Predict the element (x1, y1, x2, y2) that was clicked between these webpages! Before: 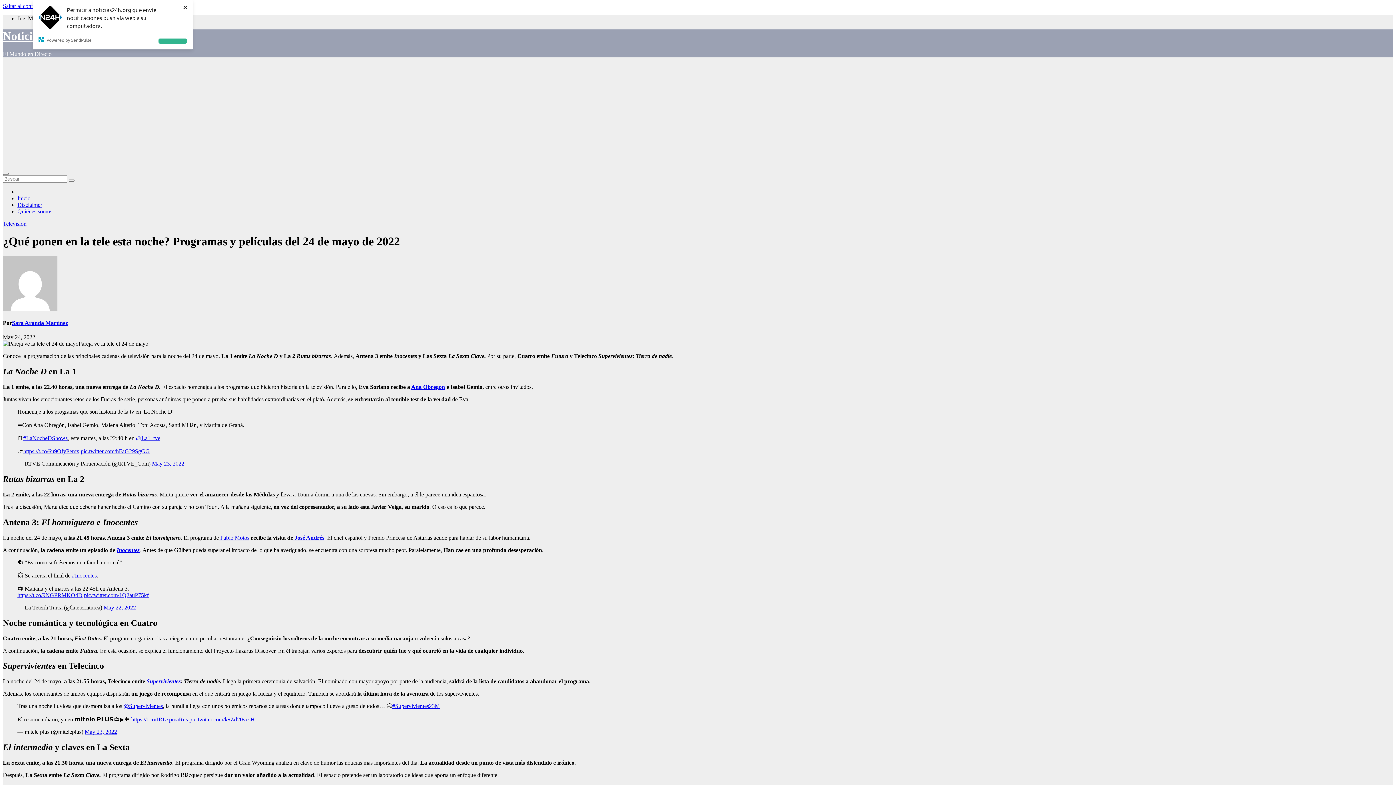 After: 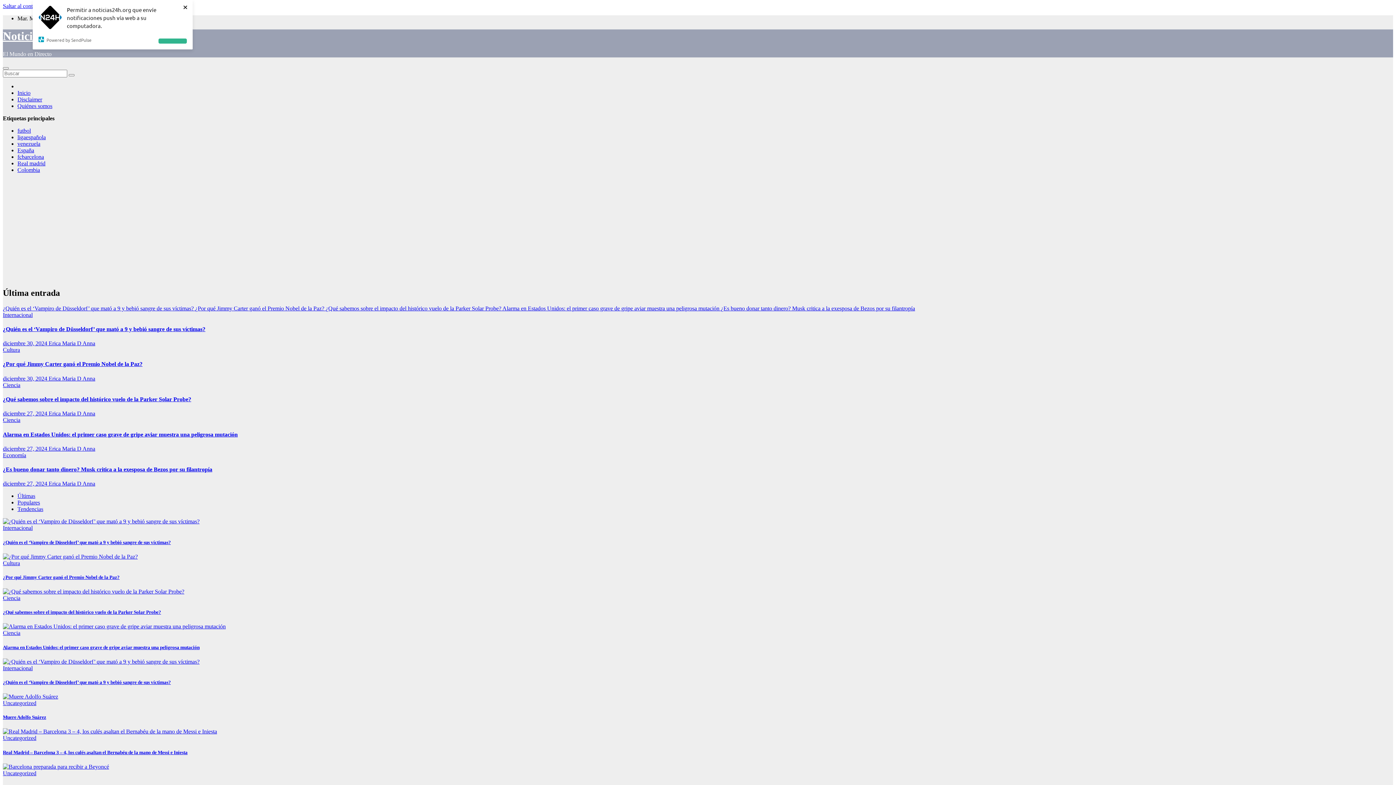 Action: label: Inicio bbox: (17, 195, 30, 201)